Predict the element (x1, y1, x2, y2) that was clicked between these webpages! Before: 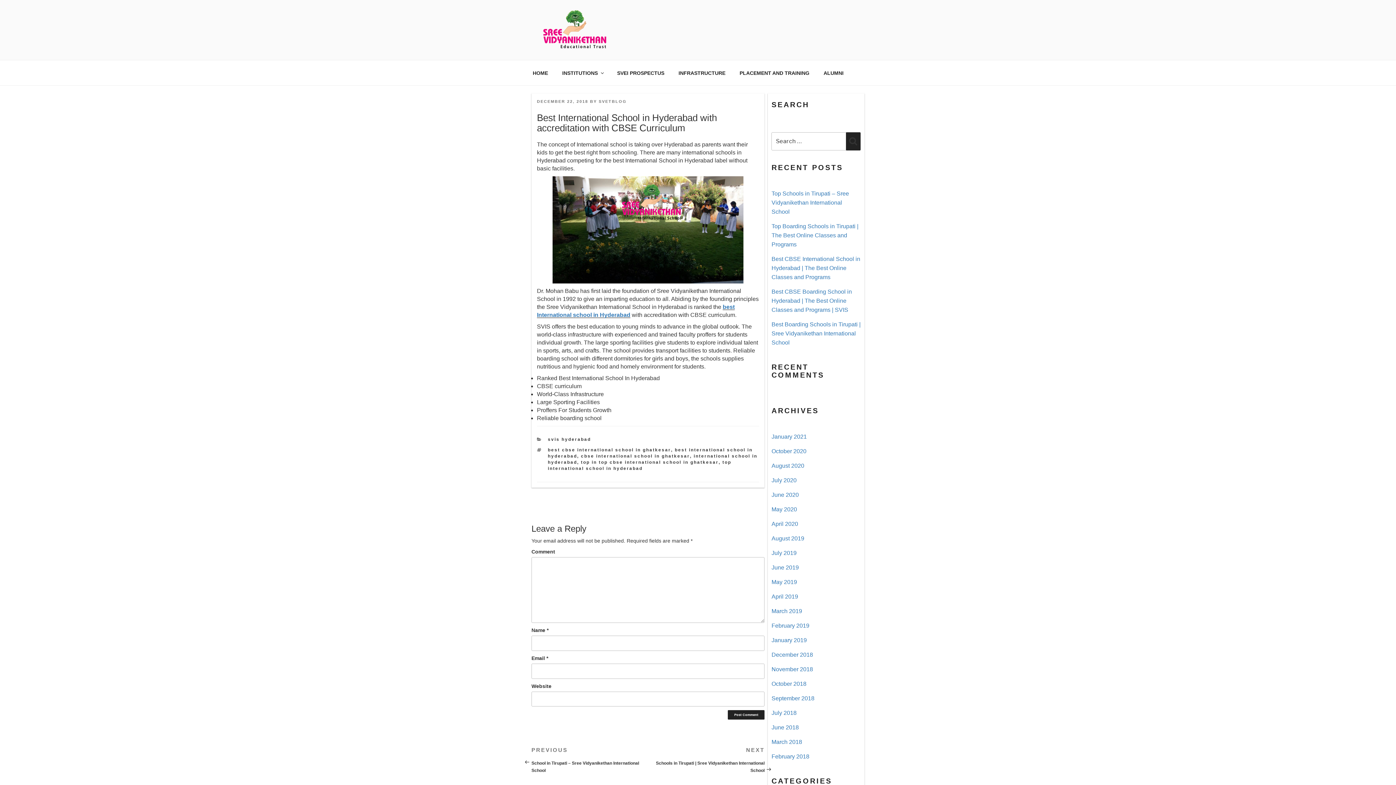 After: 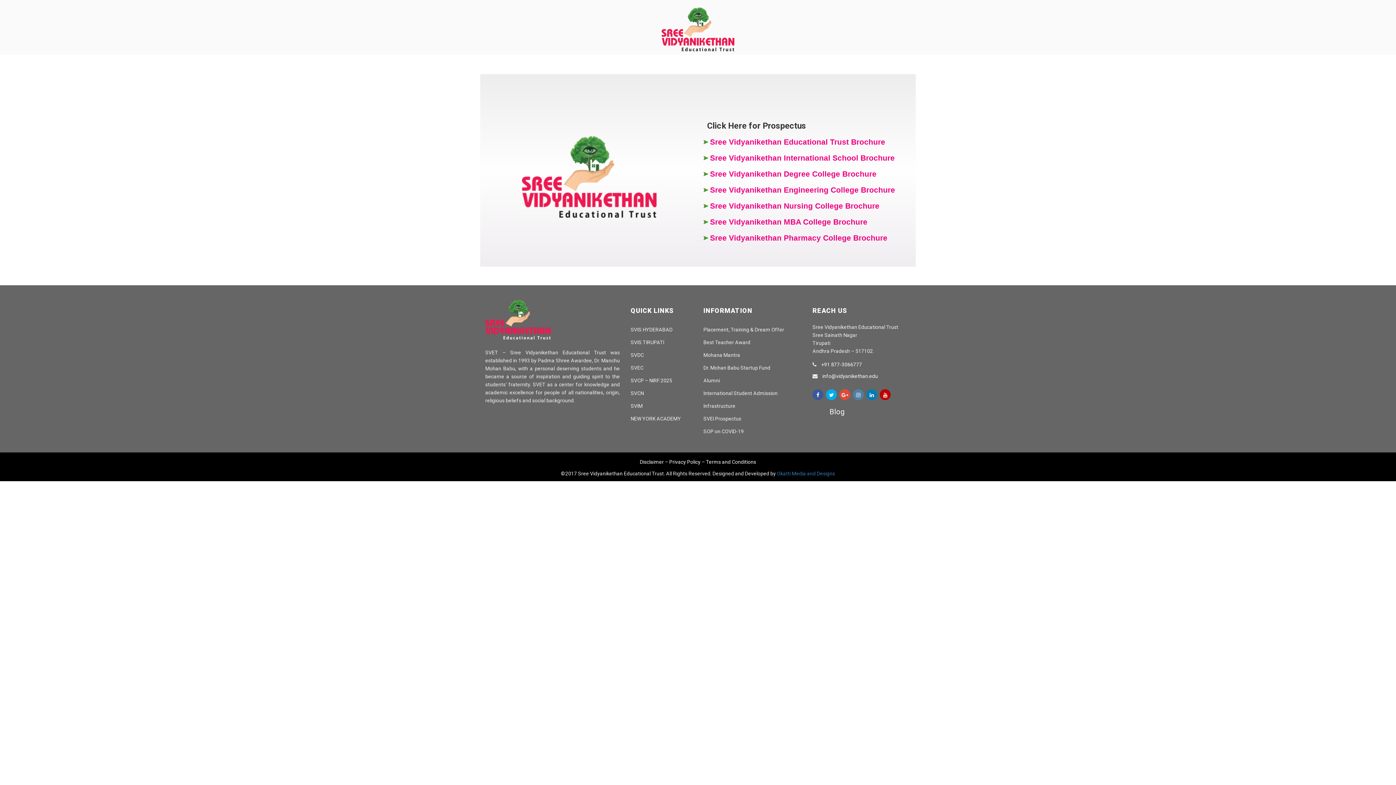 Action: bbox: (610, 64, 670, 81) label: SVEI PROSPECTUS